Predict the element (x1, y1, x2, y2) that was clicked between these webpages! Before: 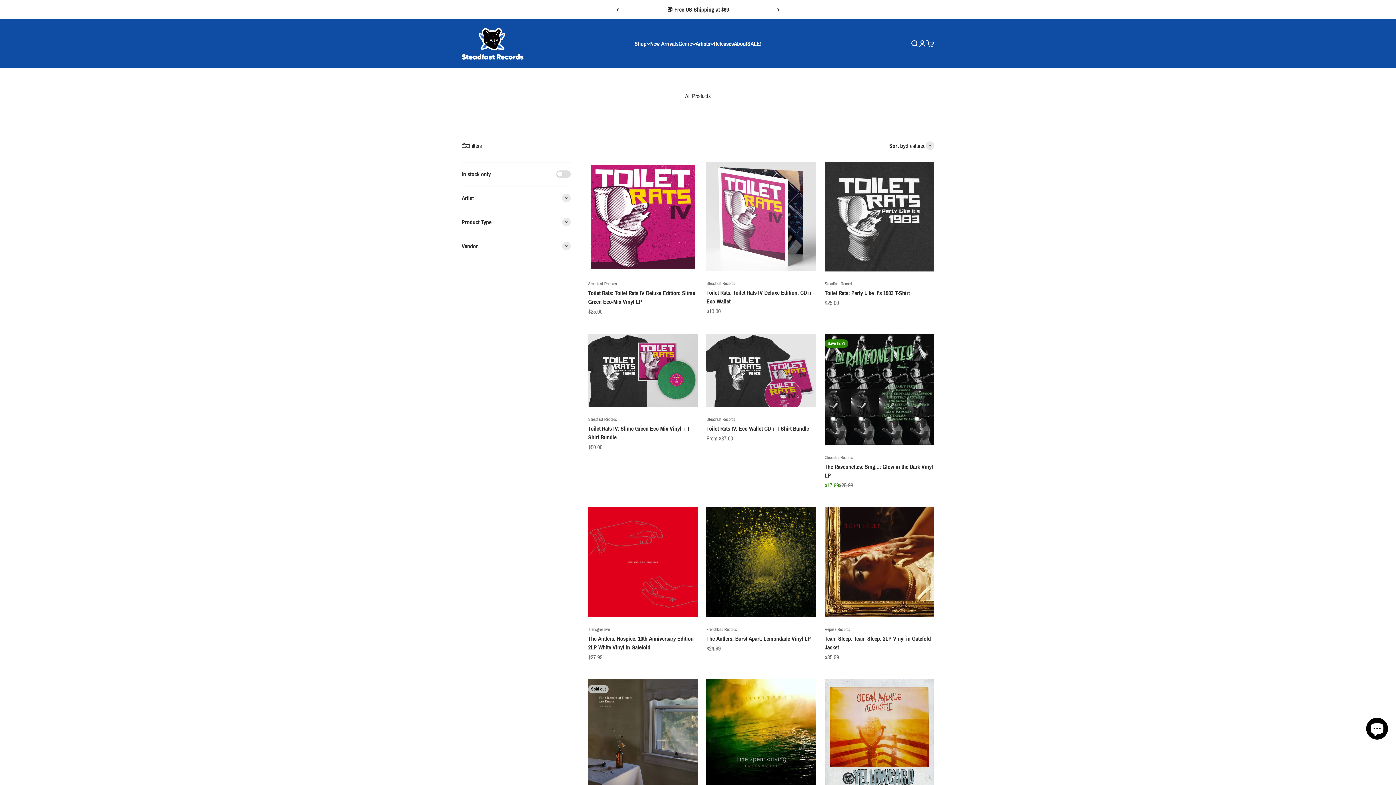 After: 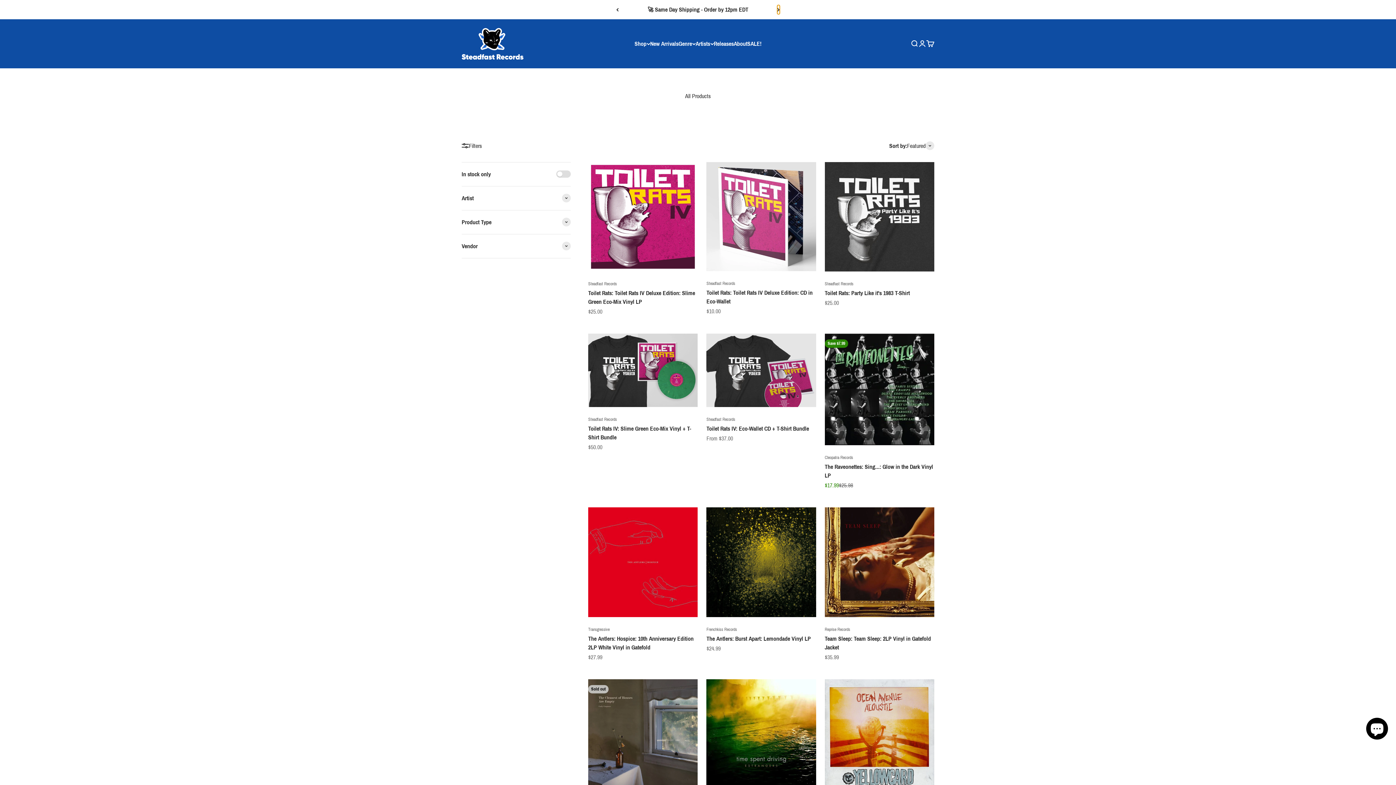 Action: bbox: (777, 5, 780, 14) label: Next